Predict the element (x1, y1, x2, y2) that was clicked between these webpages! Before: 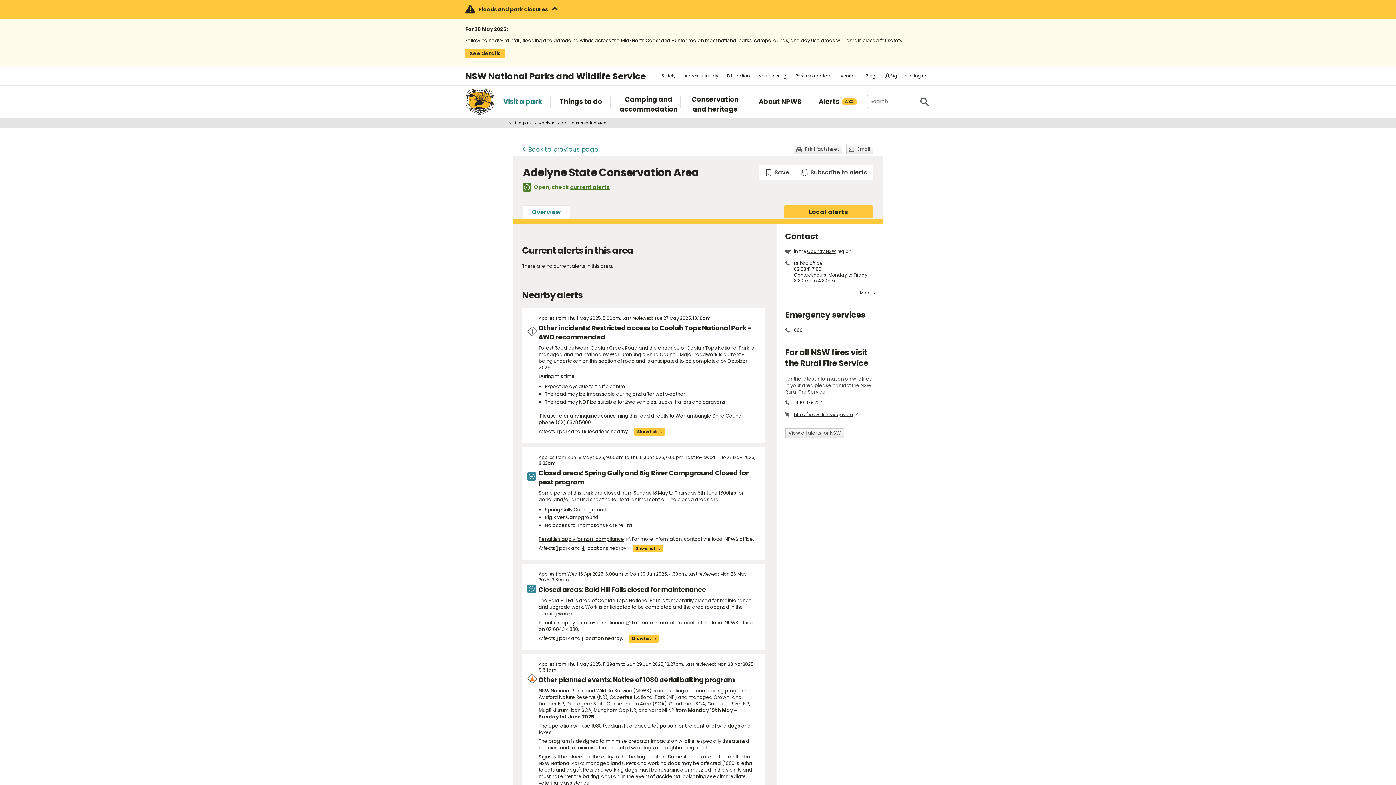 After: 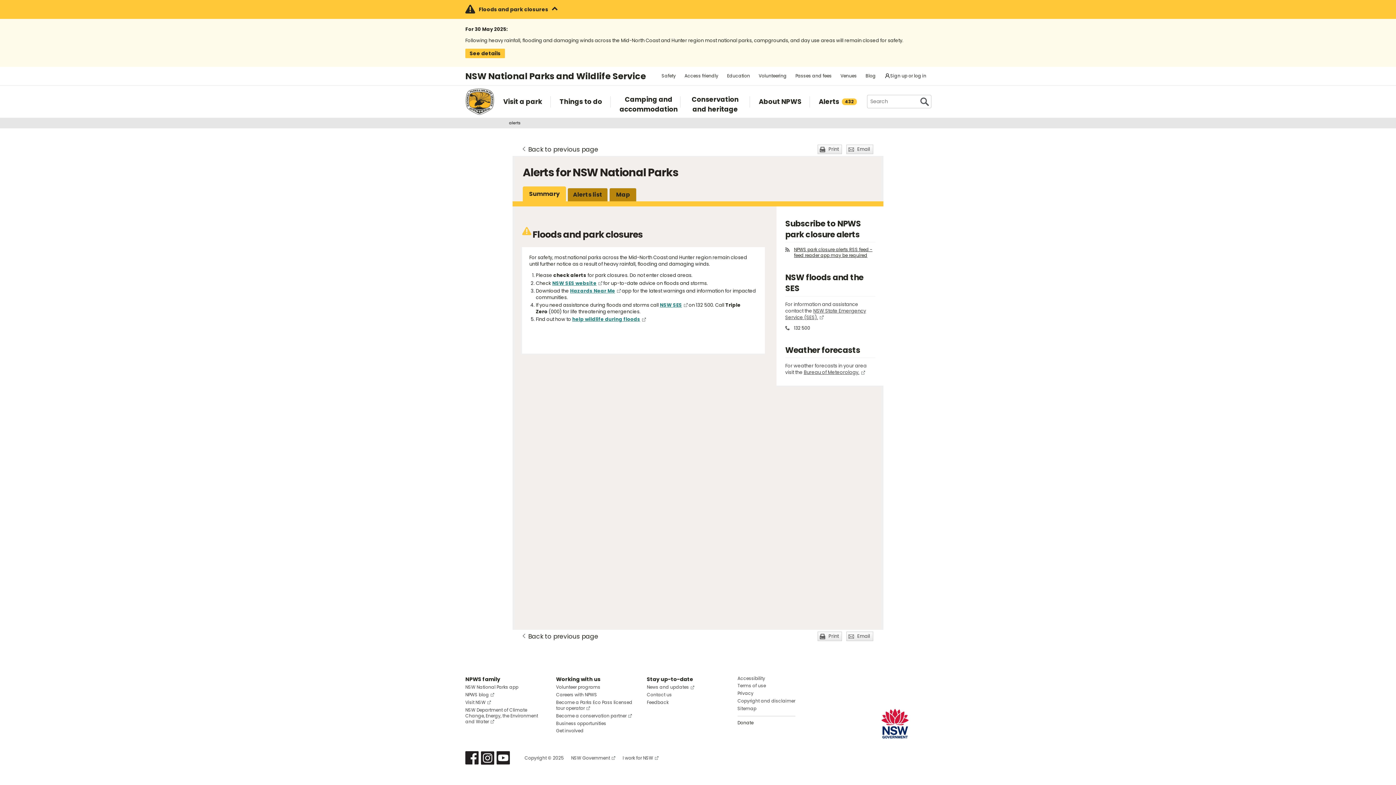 Action: label: Alerts
432 bbox: (818, 94, 857, 109)